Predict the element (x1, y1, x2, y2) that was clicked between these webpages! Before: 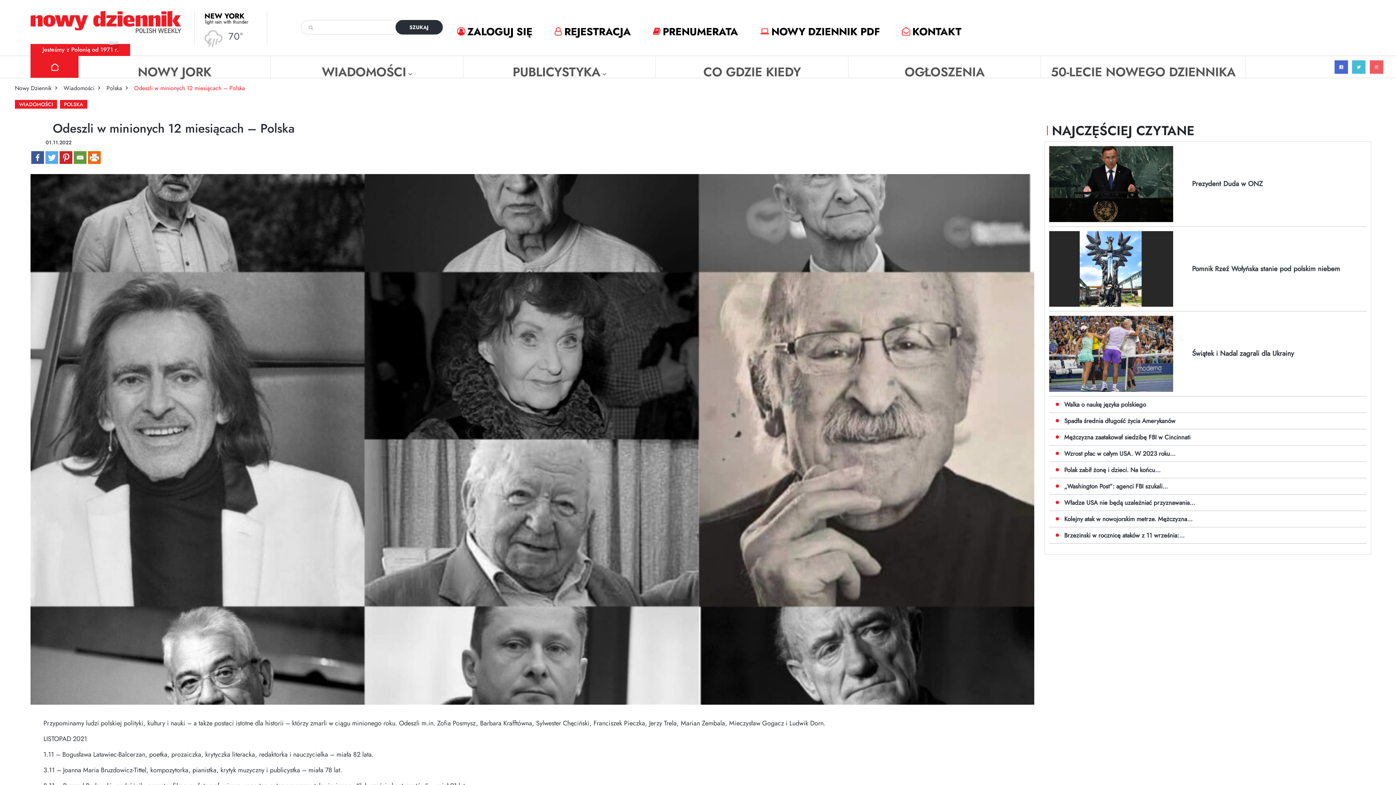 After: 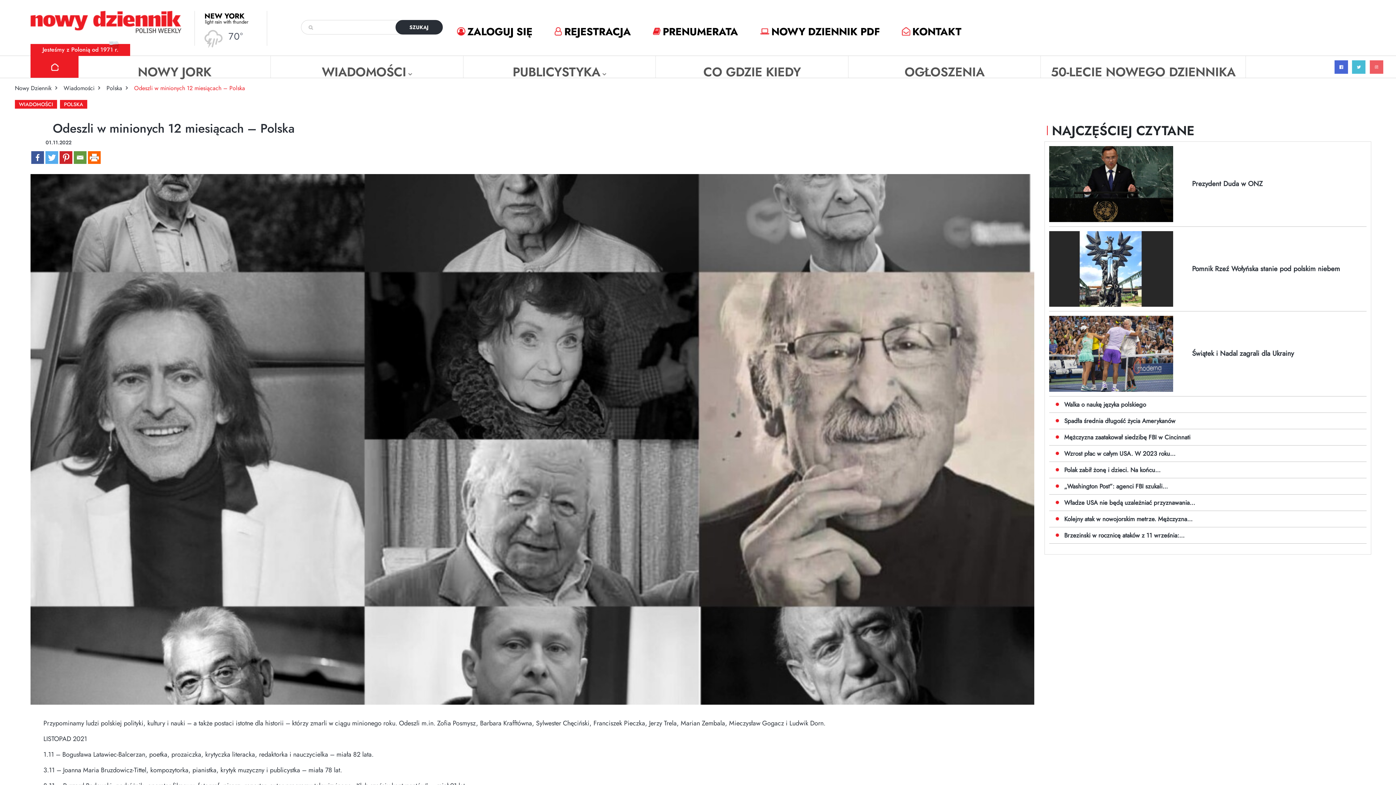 Action: bbox: (73, 151, 86, 164)